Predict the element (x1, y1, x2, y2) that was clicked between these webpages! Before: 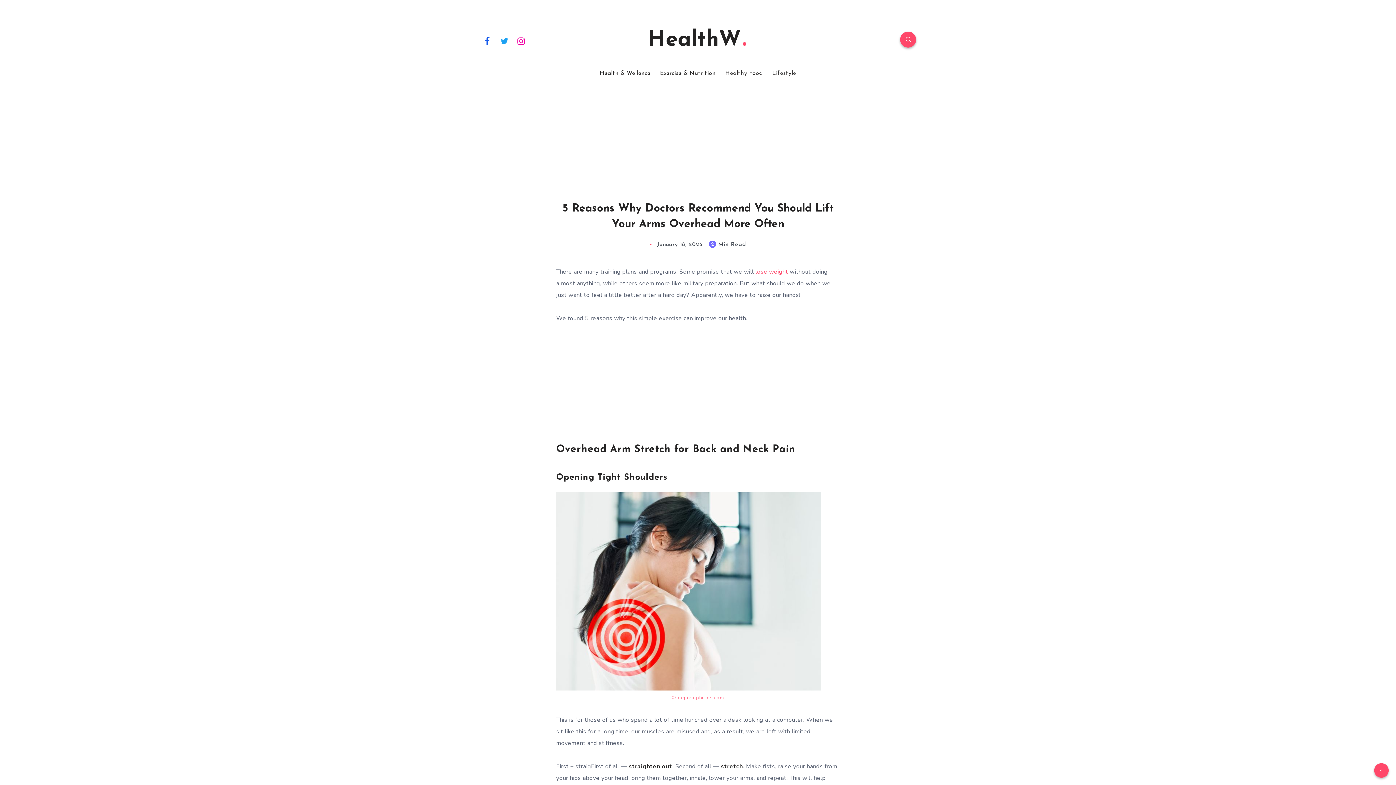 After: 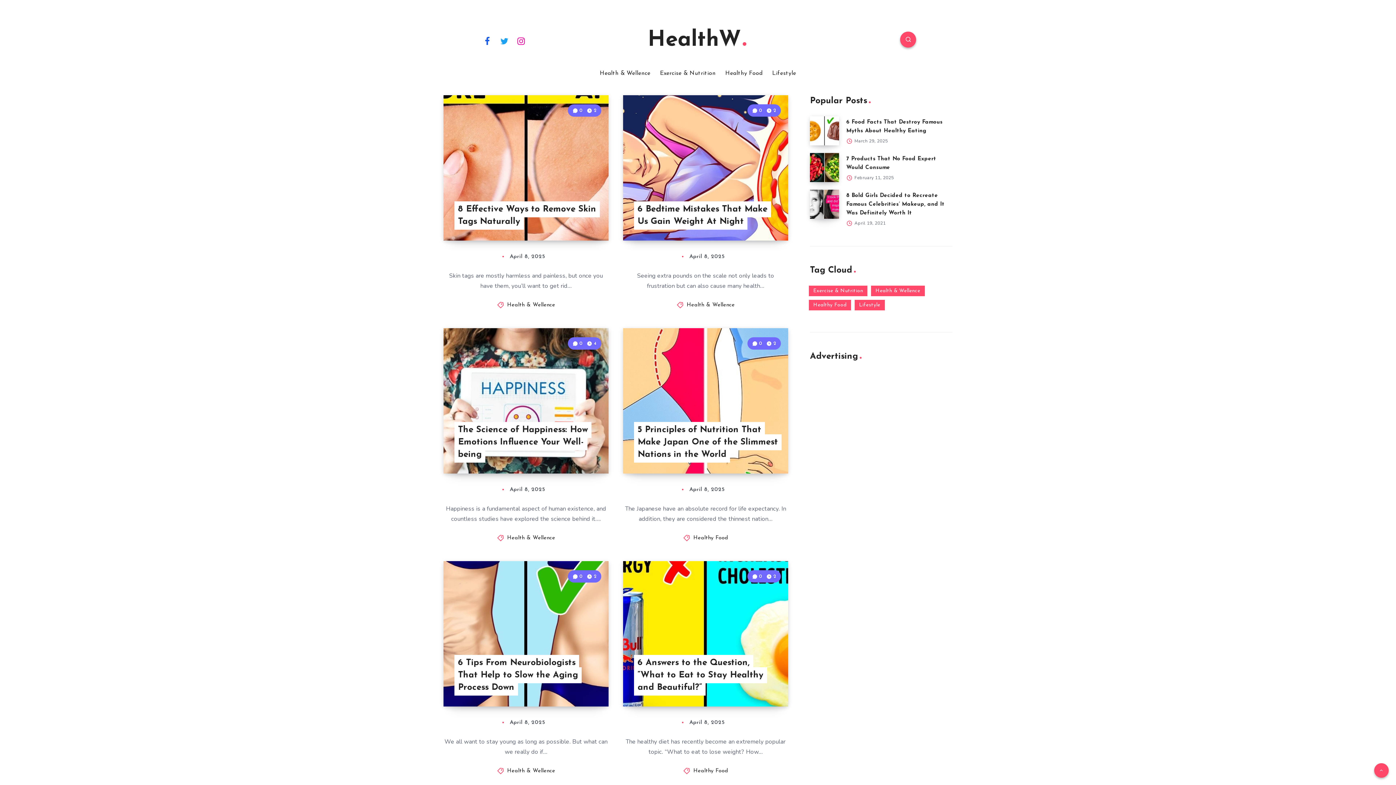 Action: bbox: (648, 27, 748, 53) label: HealthW